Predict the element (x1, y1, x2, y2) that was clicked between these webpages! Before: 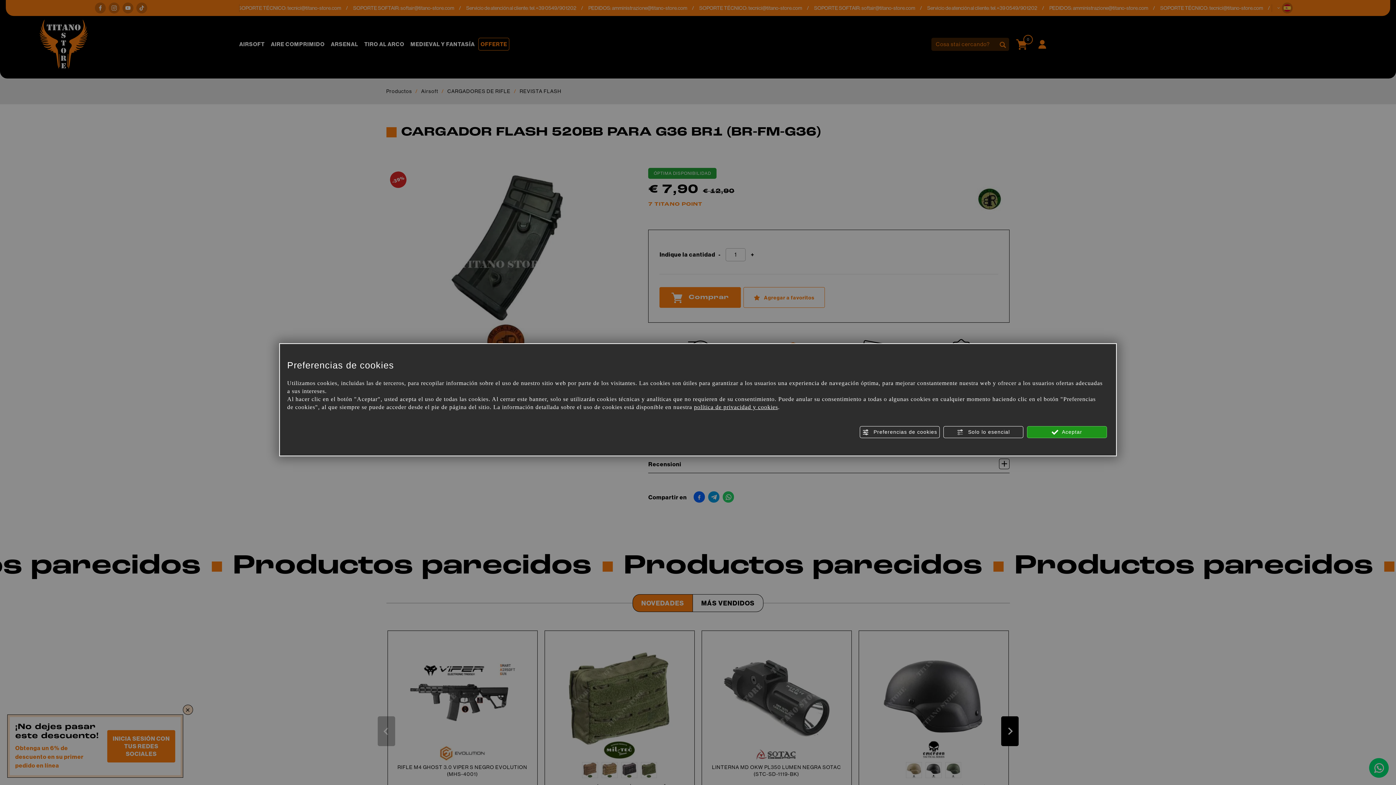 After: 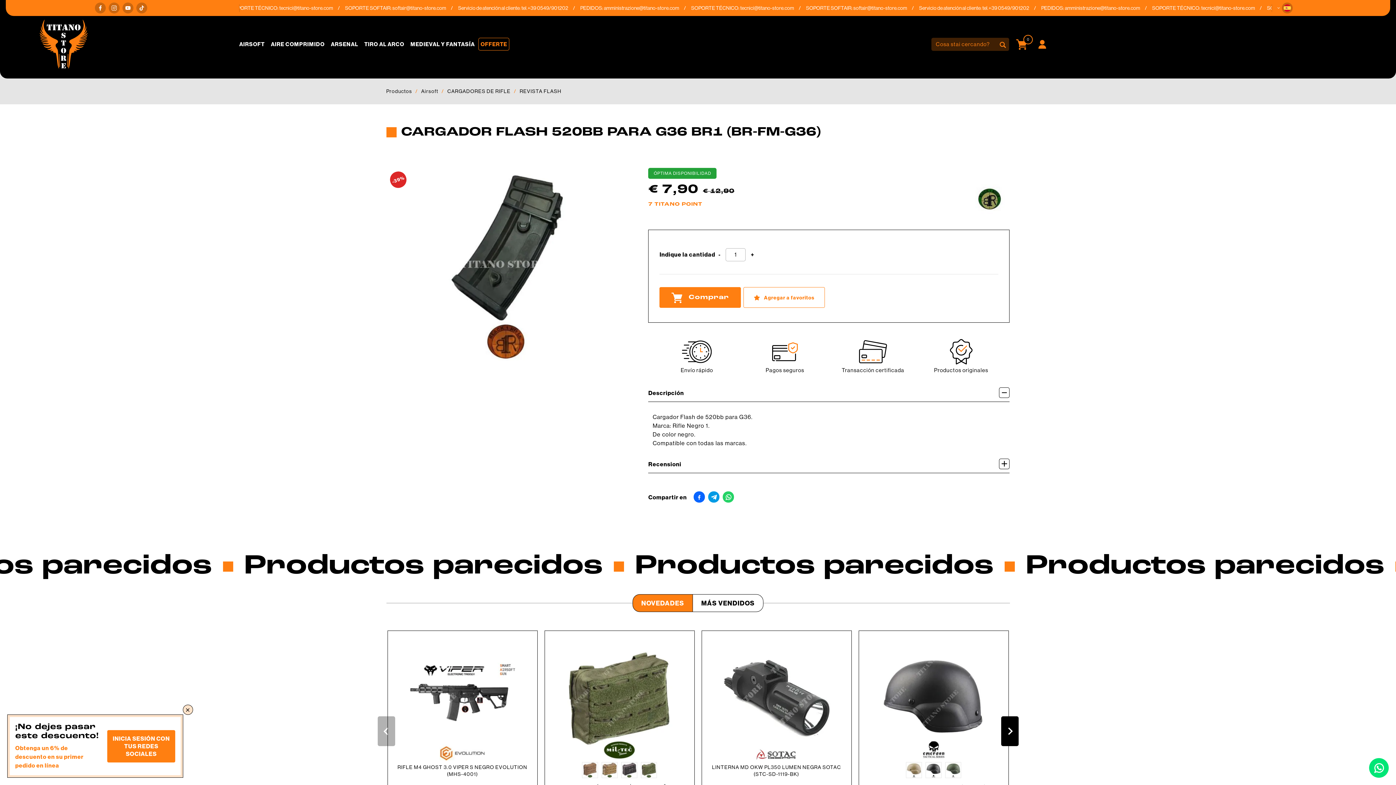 Action: label:  Aceptar bbox: (1027, 426, 1107, 438)